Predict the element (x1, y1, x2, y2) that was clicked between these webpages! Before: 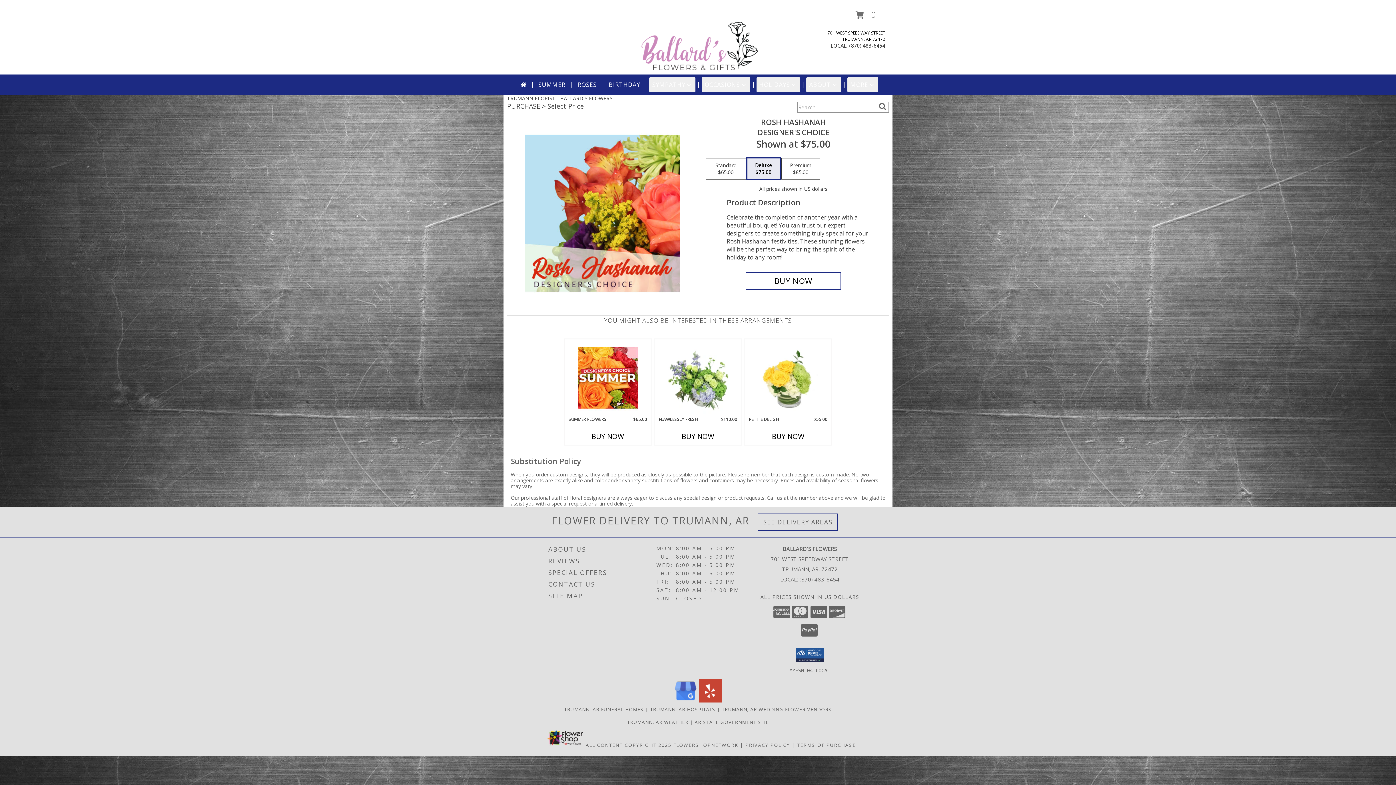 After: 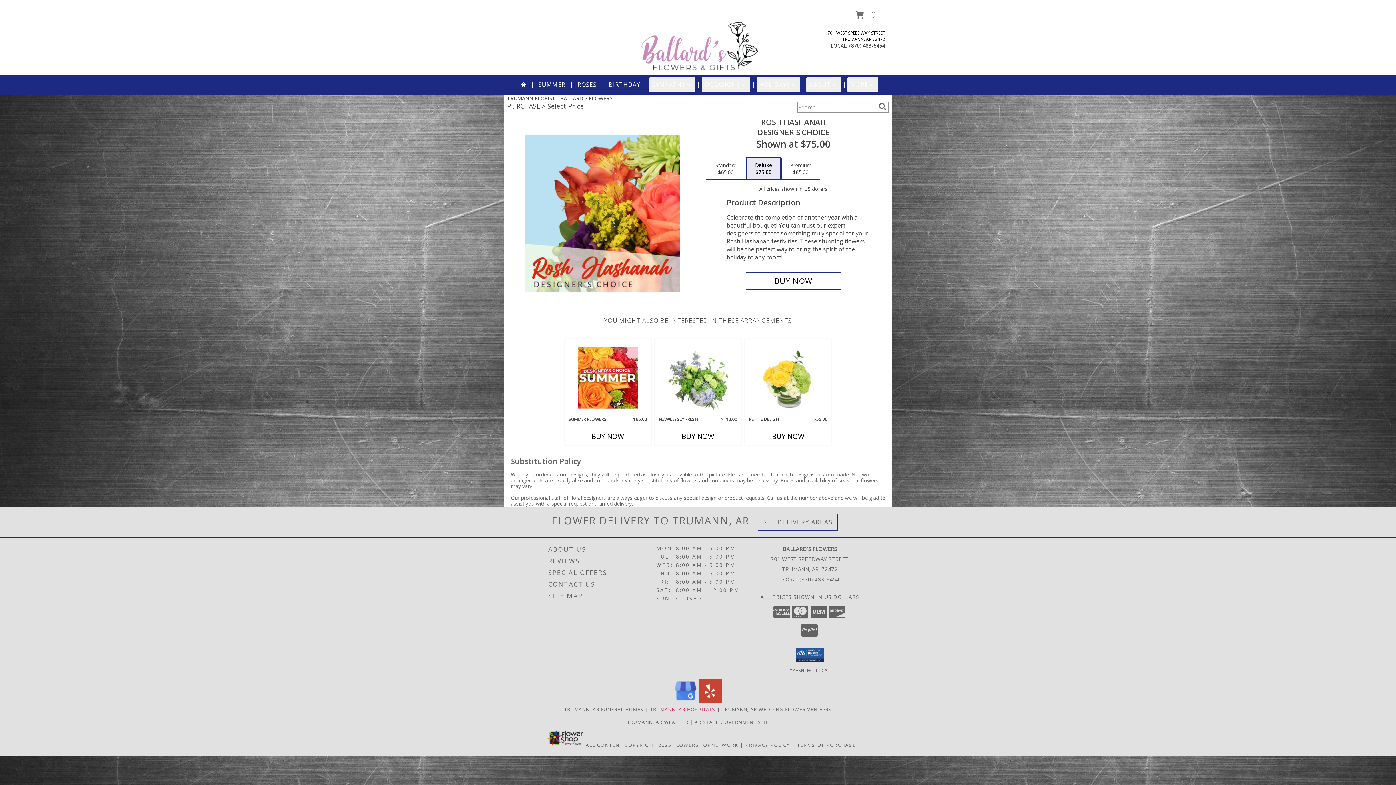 Action: label: Trumann, AR Hospitals (opens in new window) bbox: (650, 706, 715, 713)